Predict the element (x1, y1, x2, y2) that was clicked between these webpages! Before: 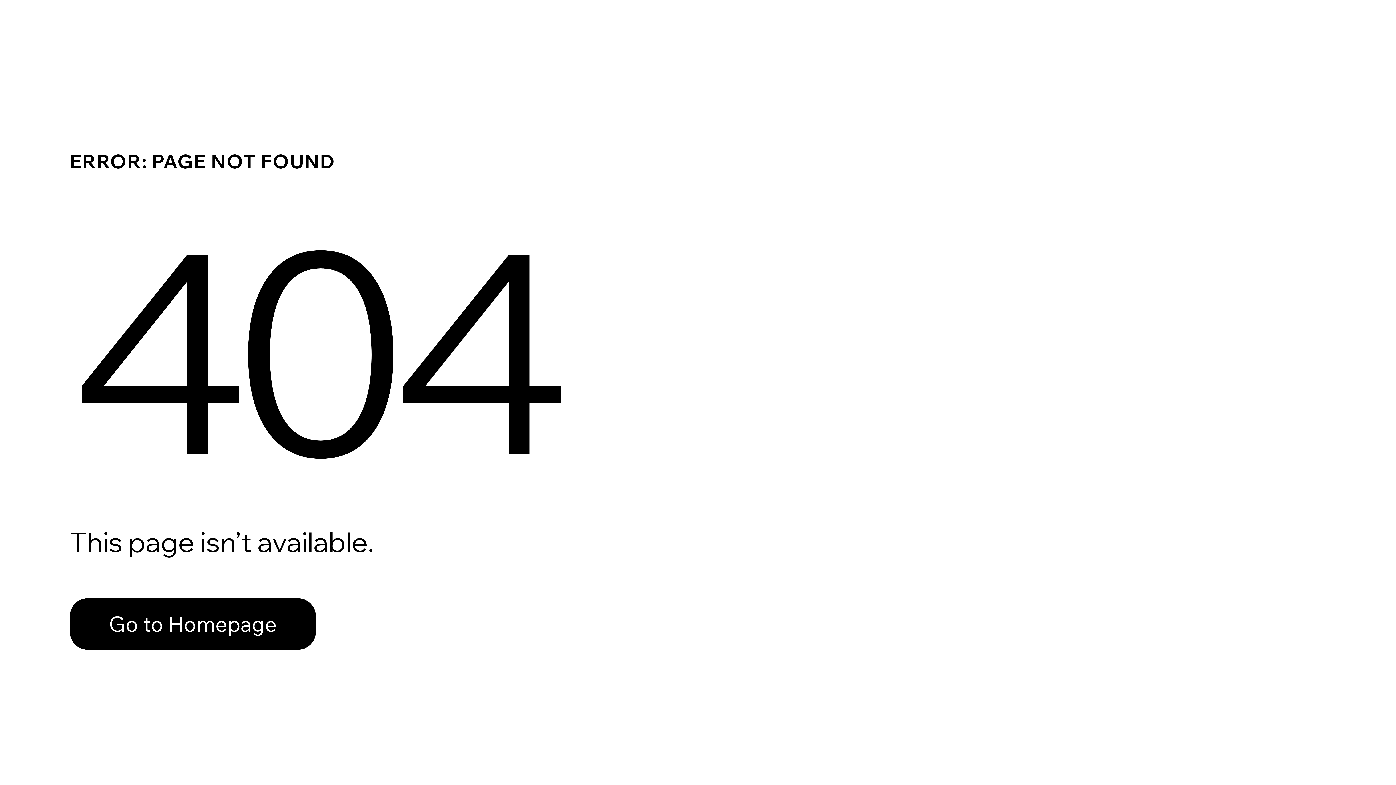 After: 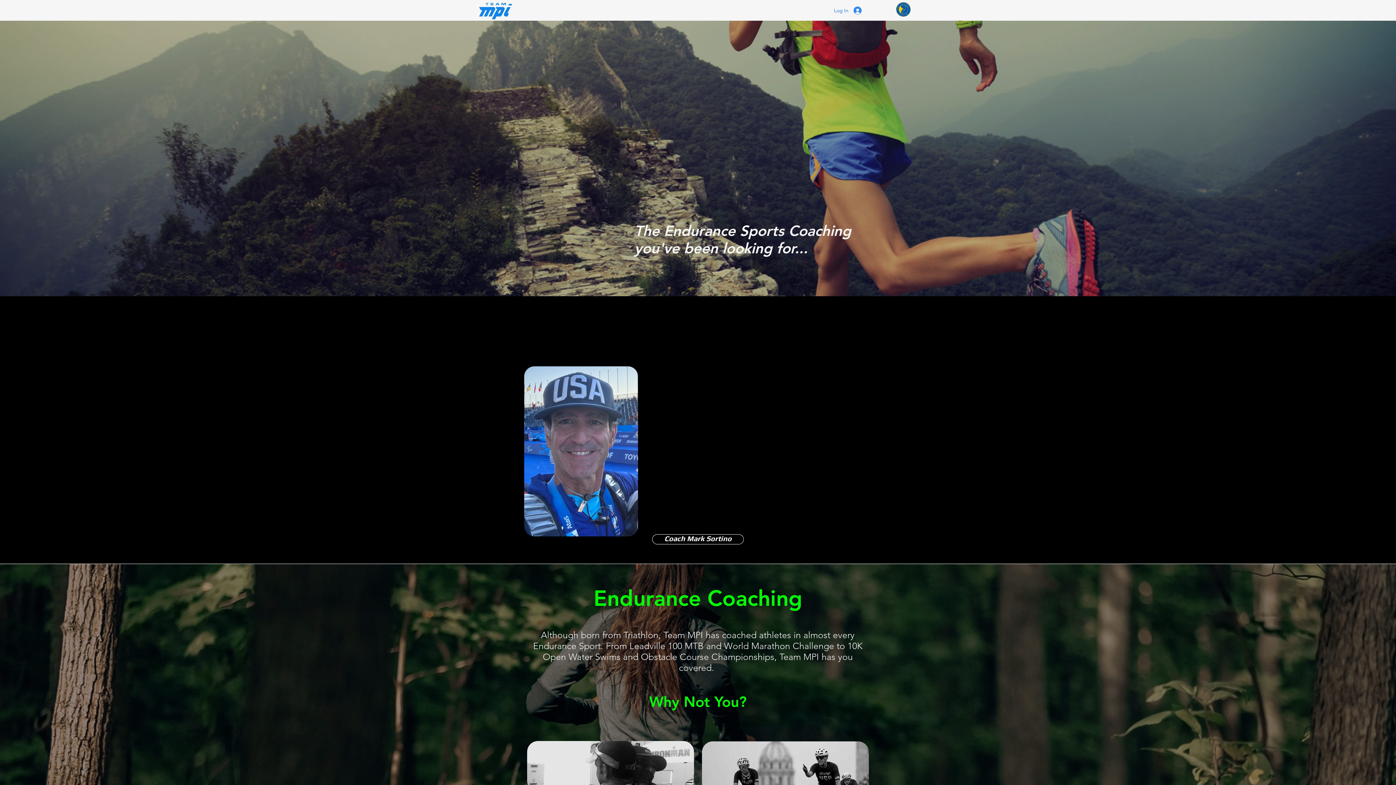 Action: label: Go to Homepage bbox: (69, 598, 316, 650)